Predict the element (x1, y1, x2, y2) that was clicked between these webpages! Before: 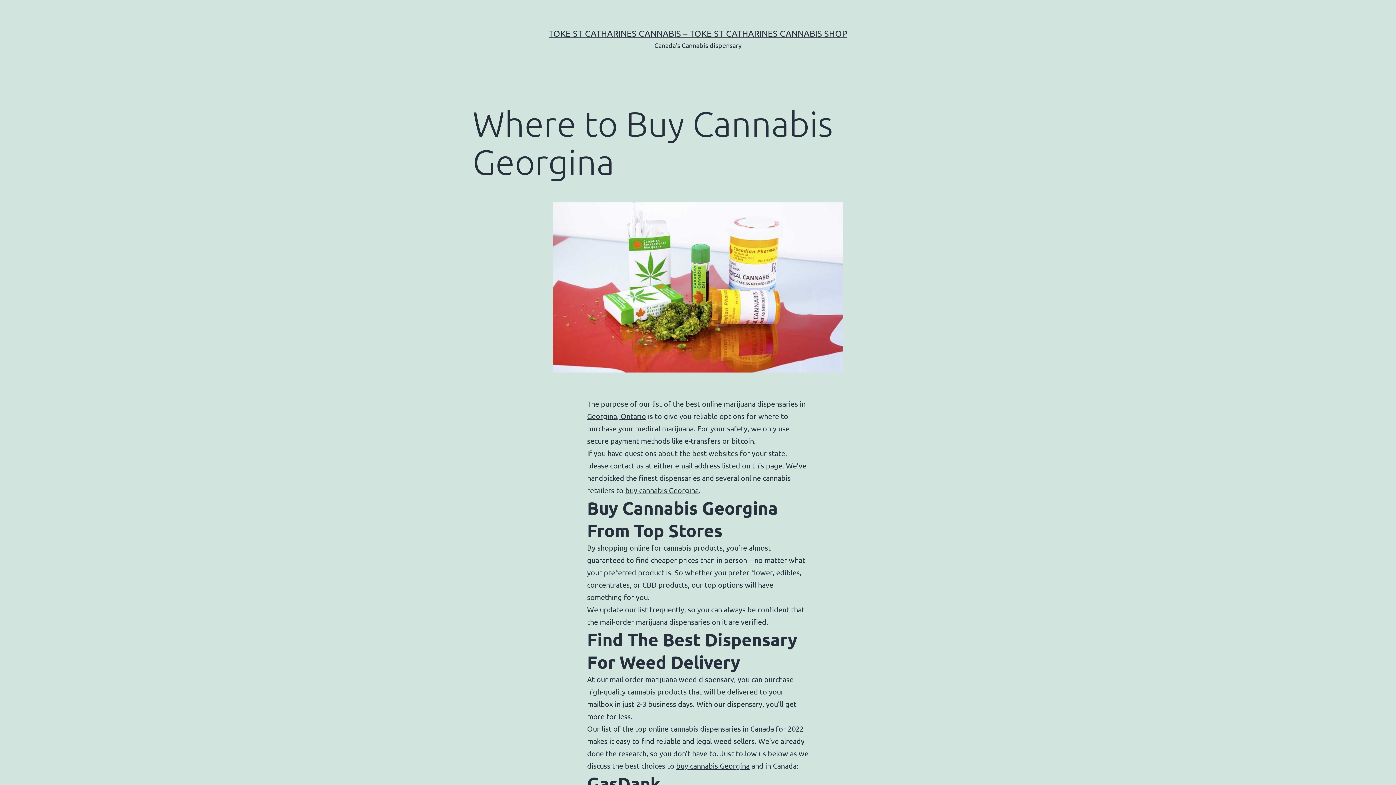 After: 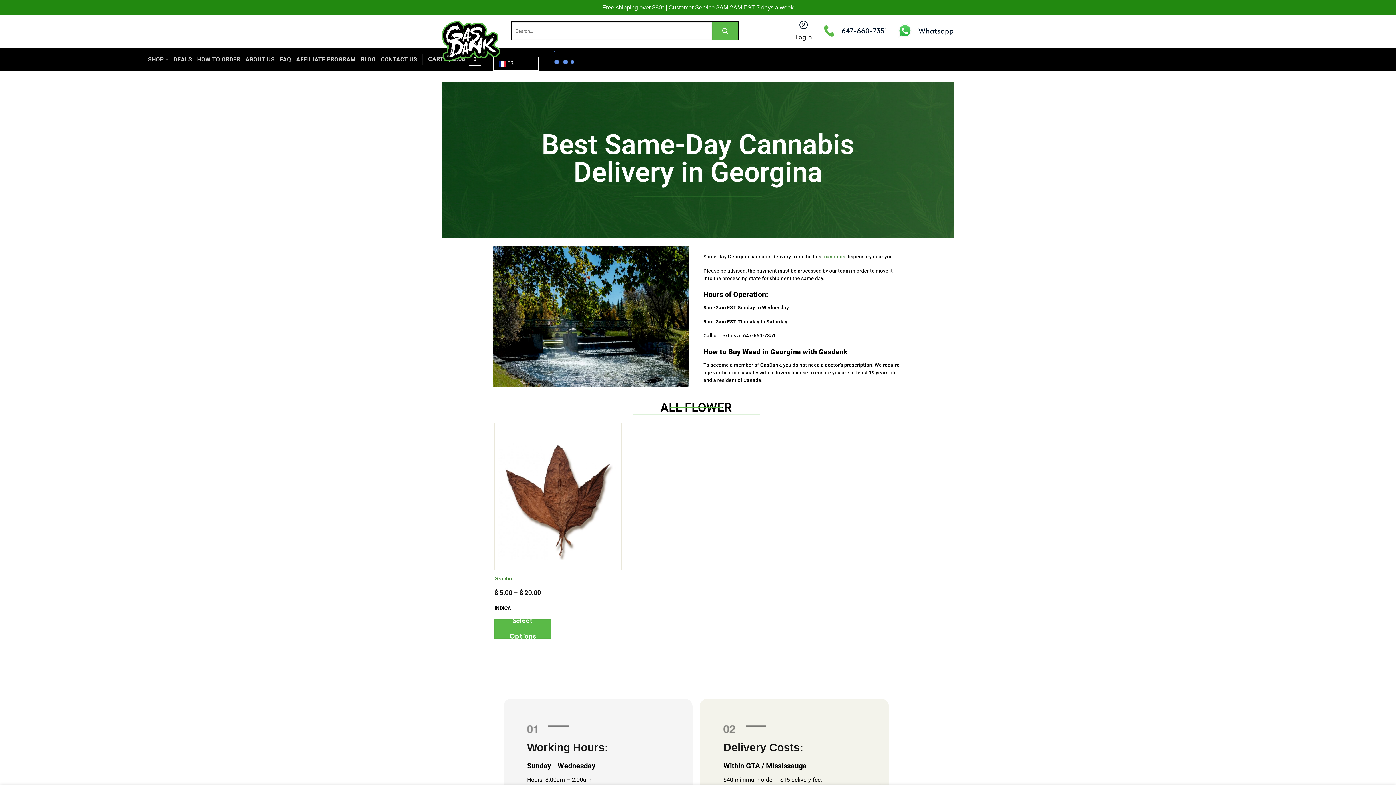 Action: bbox: (625, 485, 698, 494) label: buy cannabis Georgina